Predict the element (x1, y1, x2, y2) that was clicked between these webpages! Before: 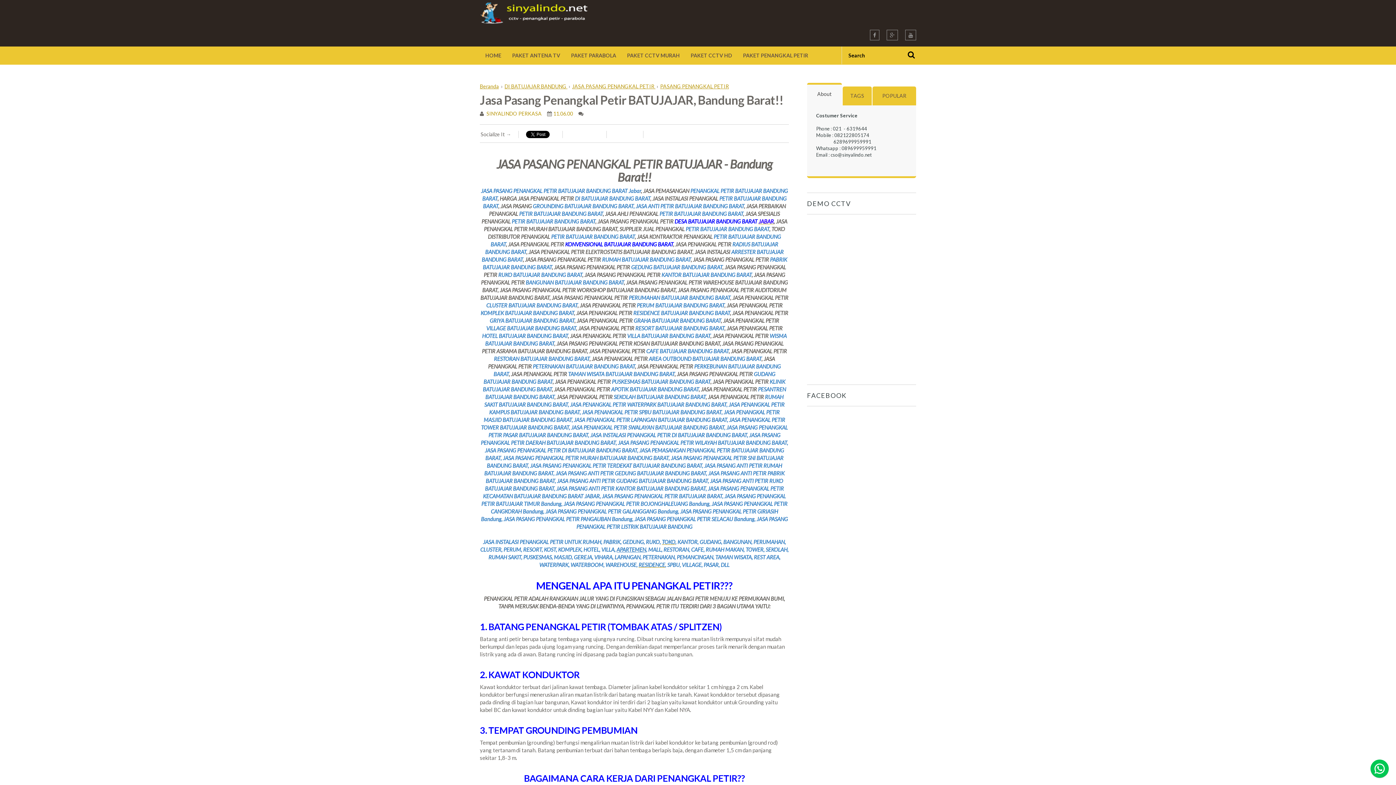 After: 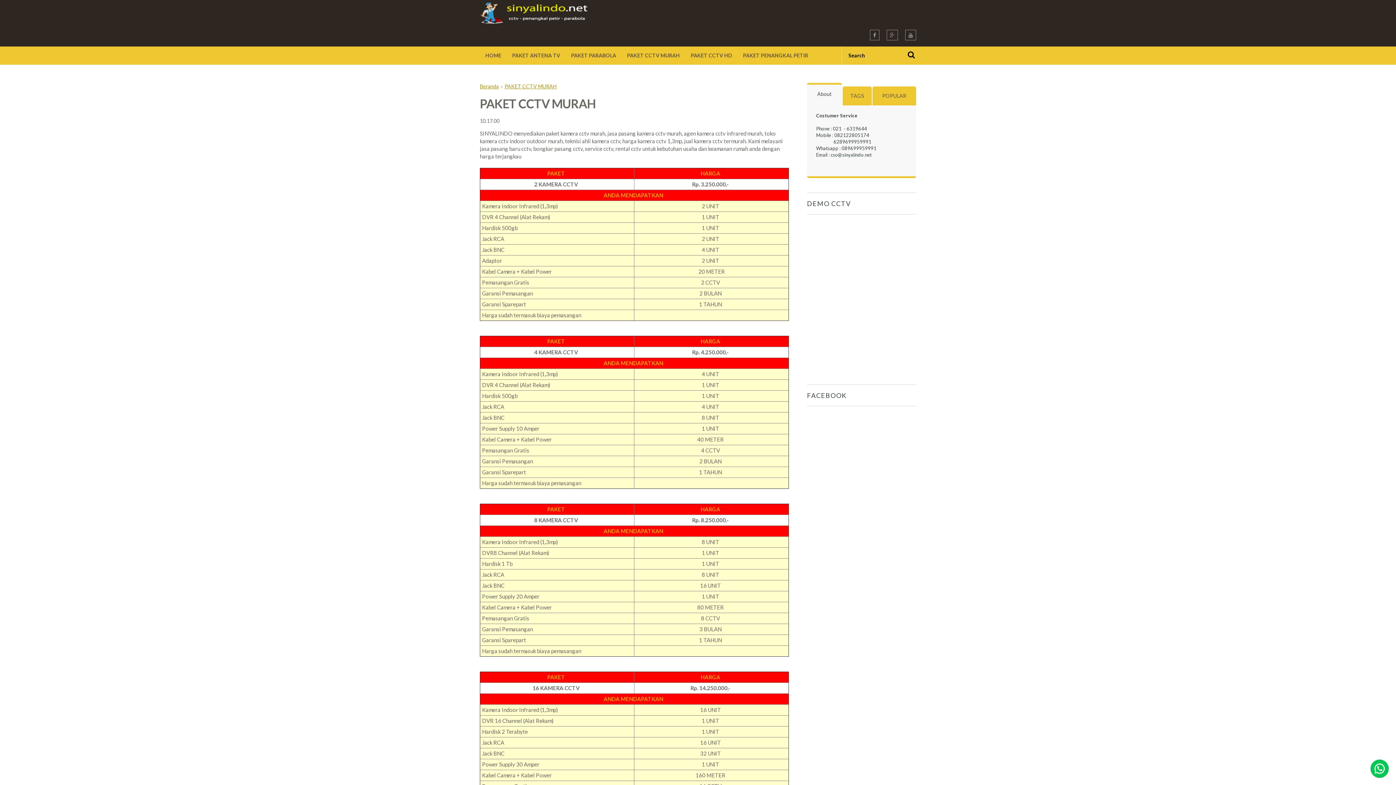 Action: label: PAKET CCTV MURAH bbox: (621, 46, 685, 64)